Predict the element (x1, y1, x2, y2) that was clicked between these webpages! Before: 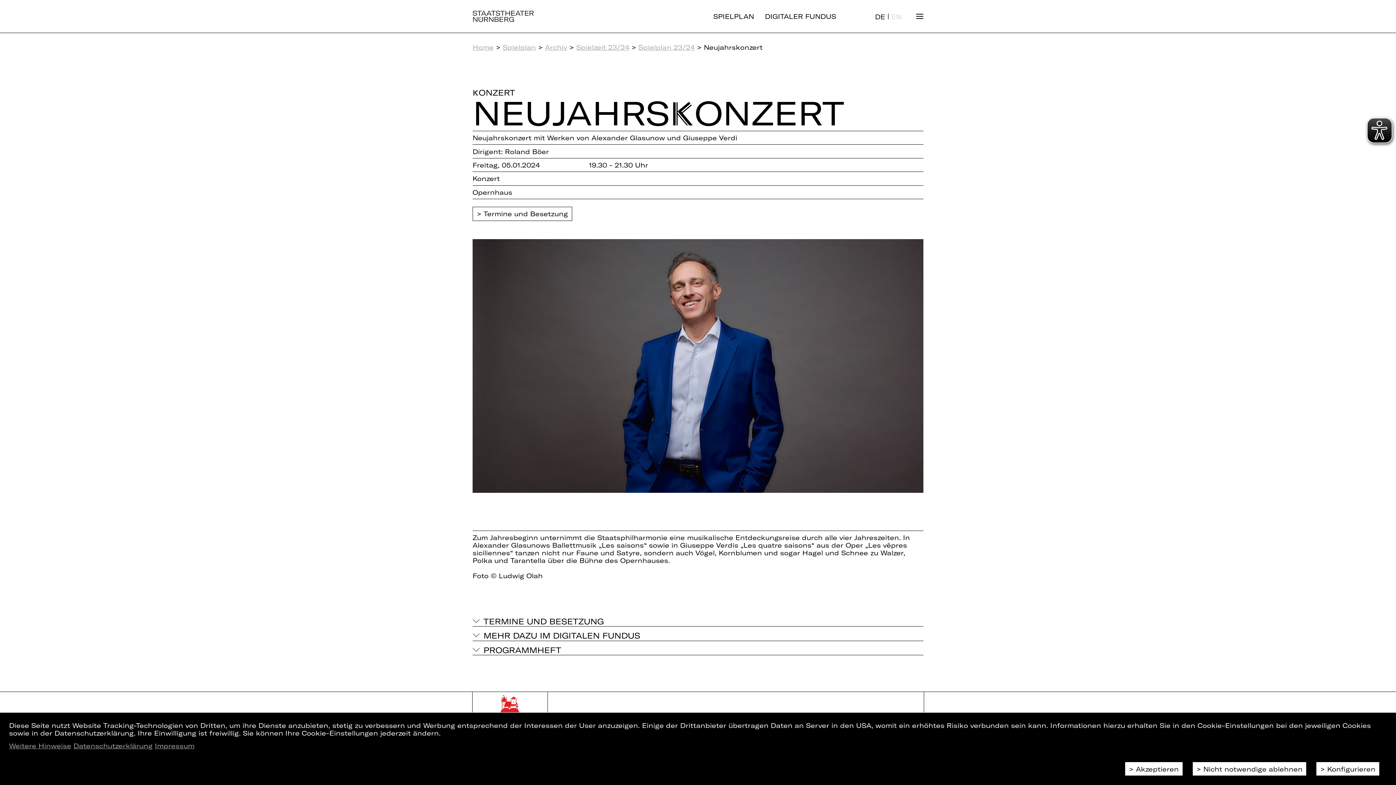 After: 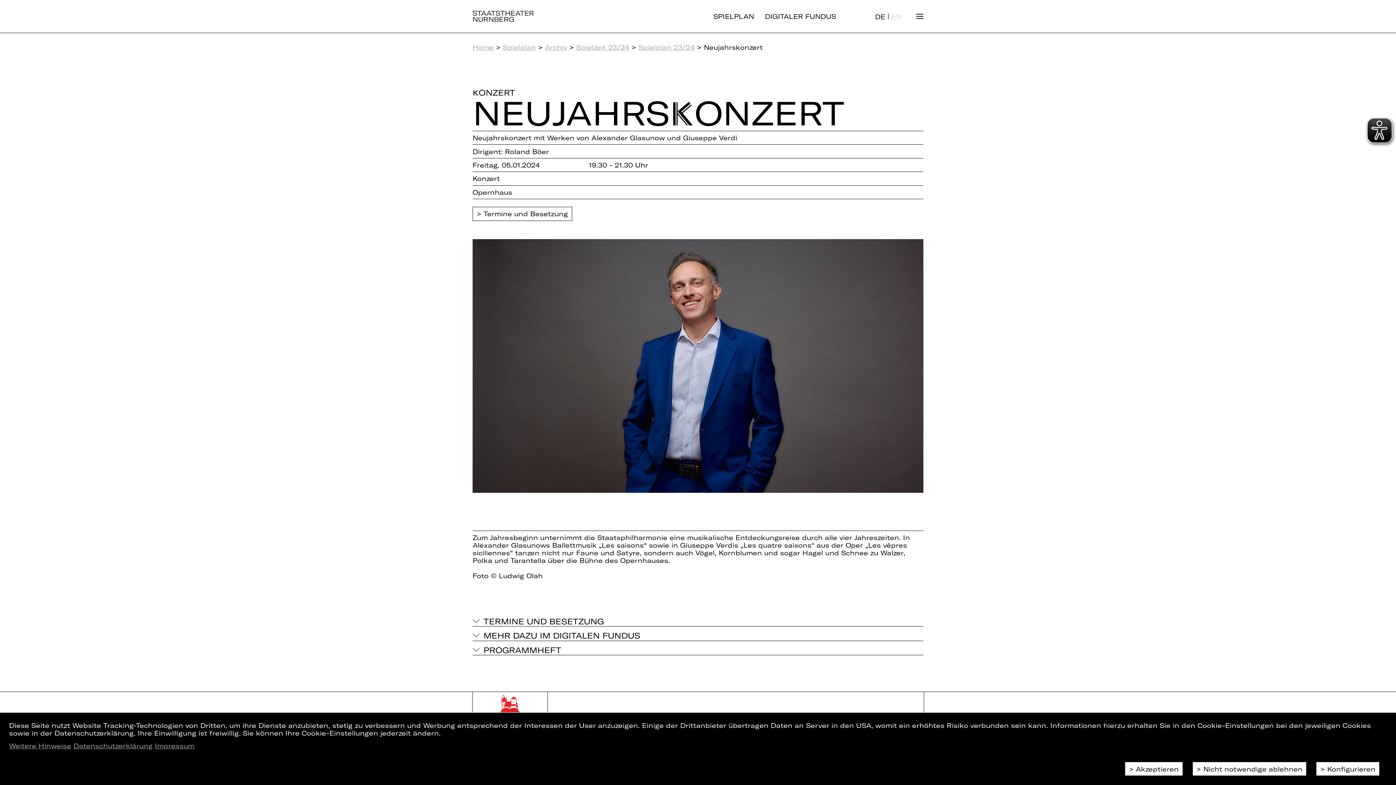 Action: label: DE bbox: (875, 13, 885, 20)